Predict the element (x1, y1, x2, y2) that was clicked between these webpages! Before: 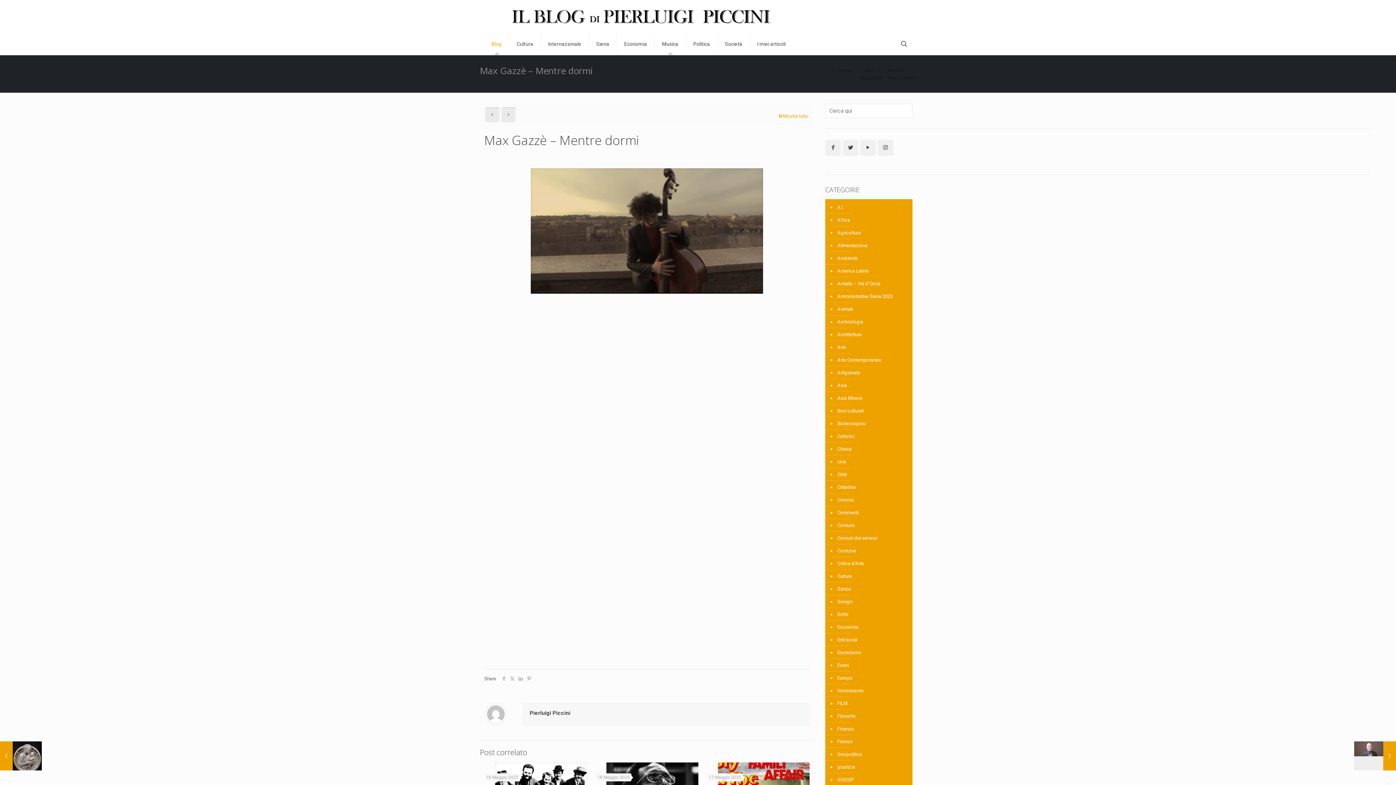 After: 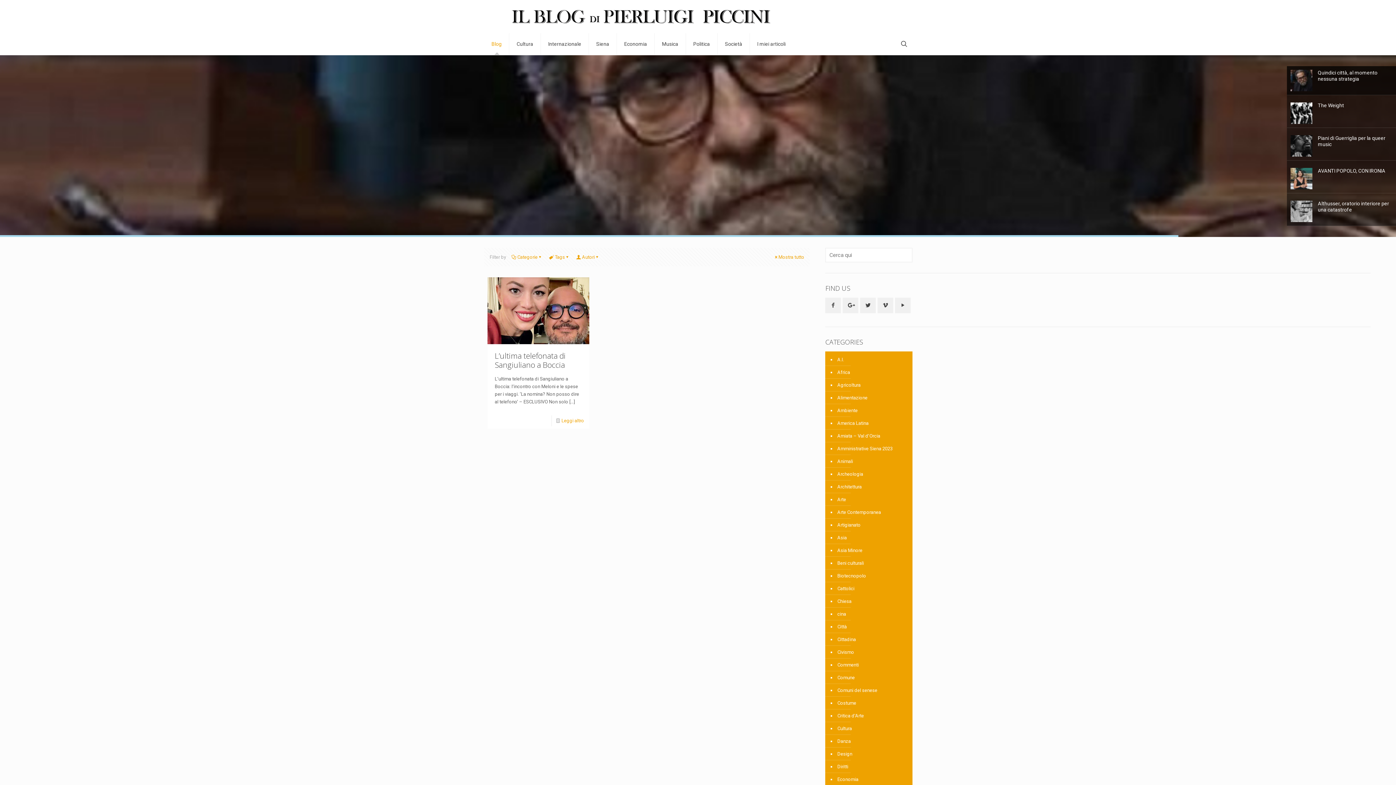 Action: bbox: (836, 773, 853, 786) label: GOSSIP